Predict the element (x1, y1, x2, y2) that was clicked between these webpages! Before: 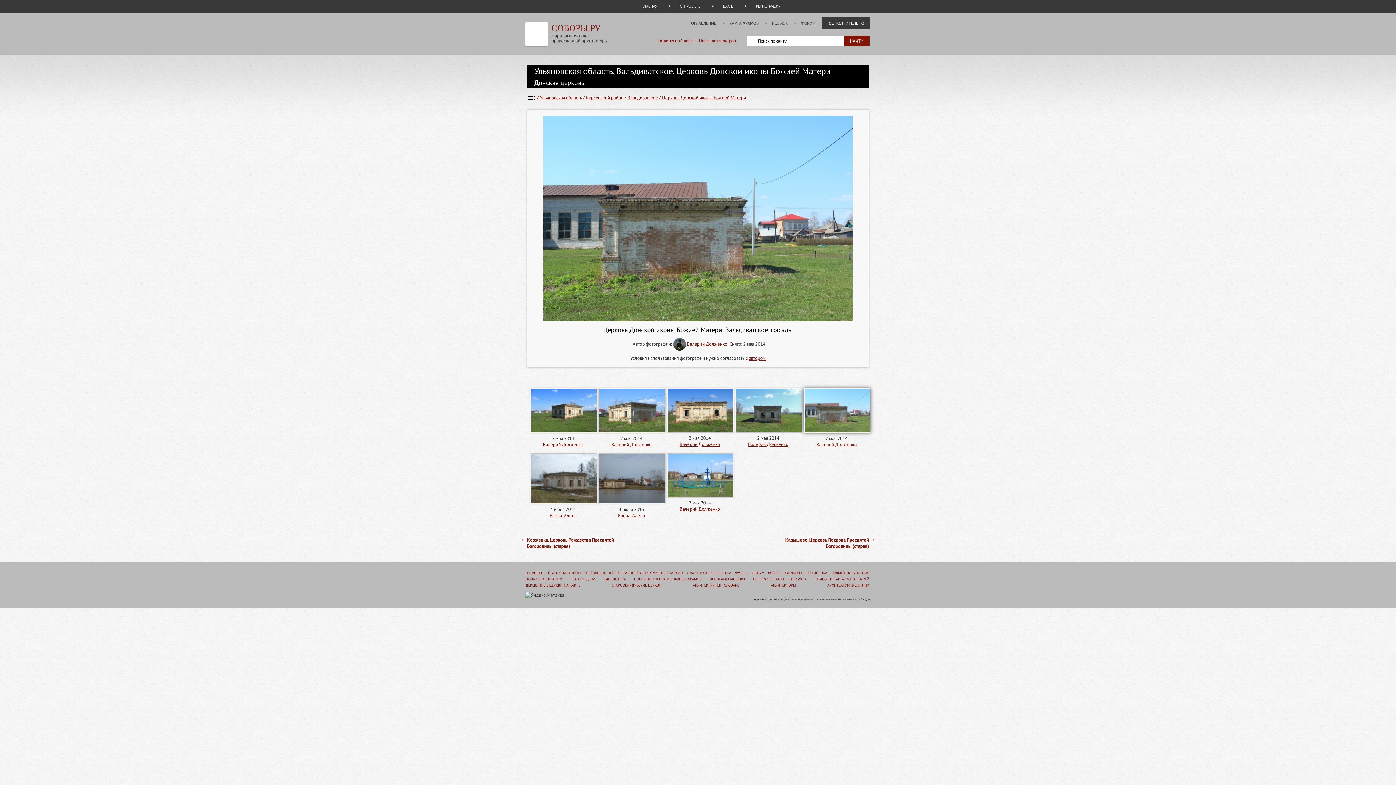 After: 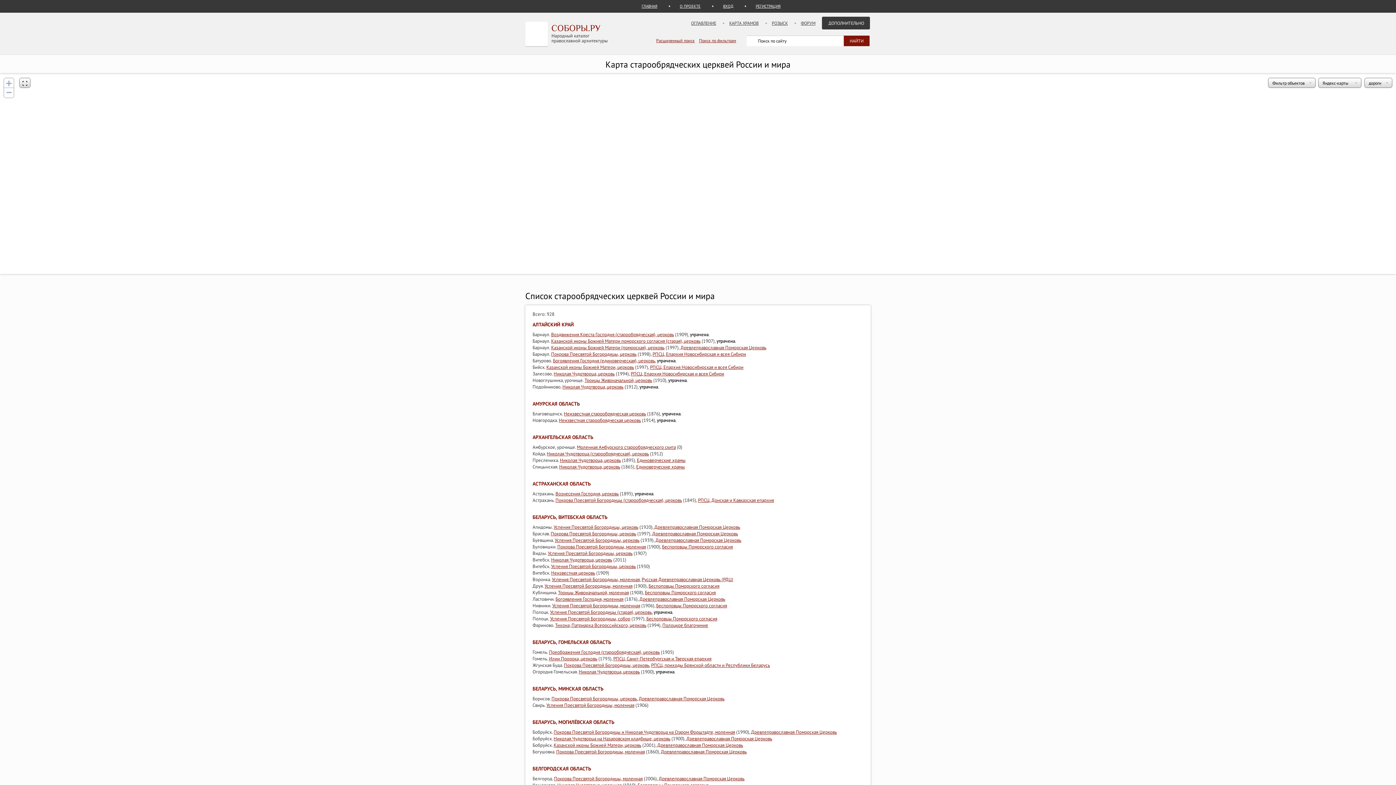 Action: label: СТАРООБРЯДЧЕСКИЕ ЦЕРКВИ bbox: (611, 583, 661, 588)